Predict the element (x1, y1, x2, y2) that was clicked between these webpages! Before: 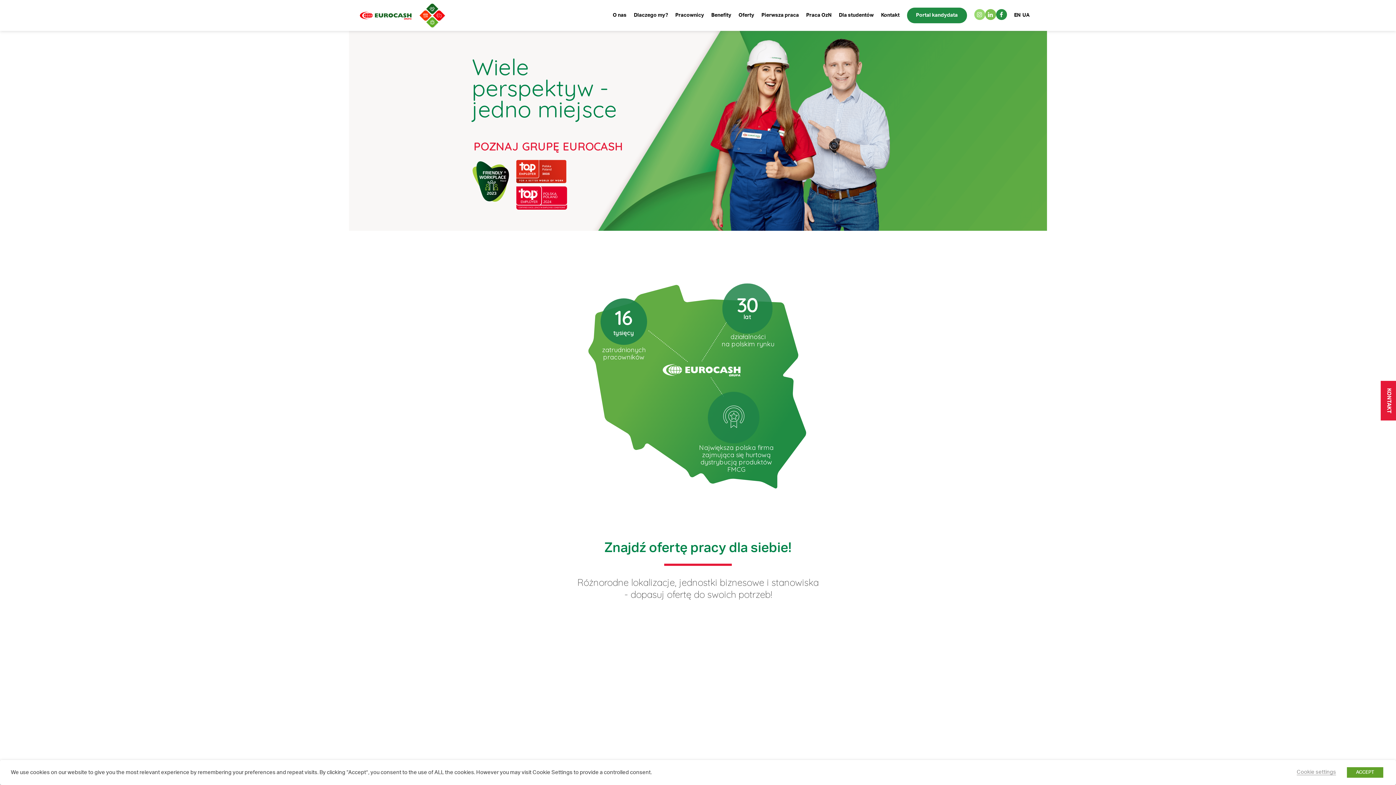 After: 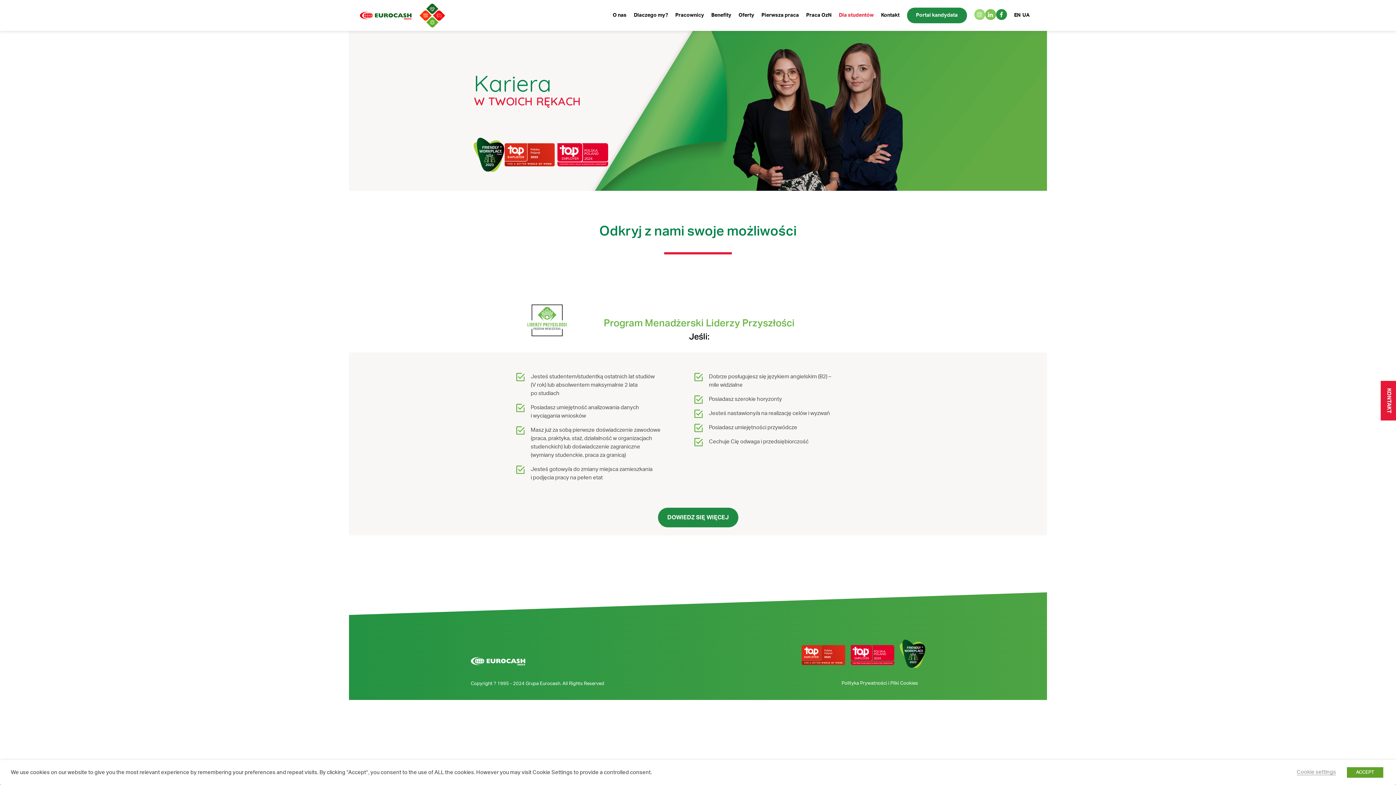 Action: bbox: (835, 0, 877, 30) label: Dla studentów